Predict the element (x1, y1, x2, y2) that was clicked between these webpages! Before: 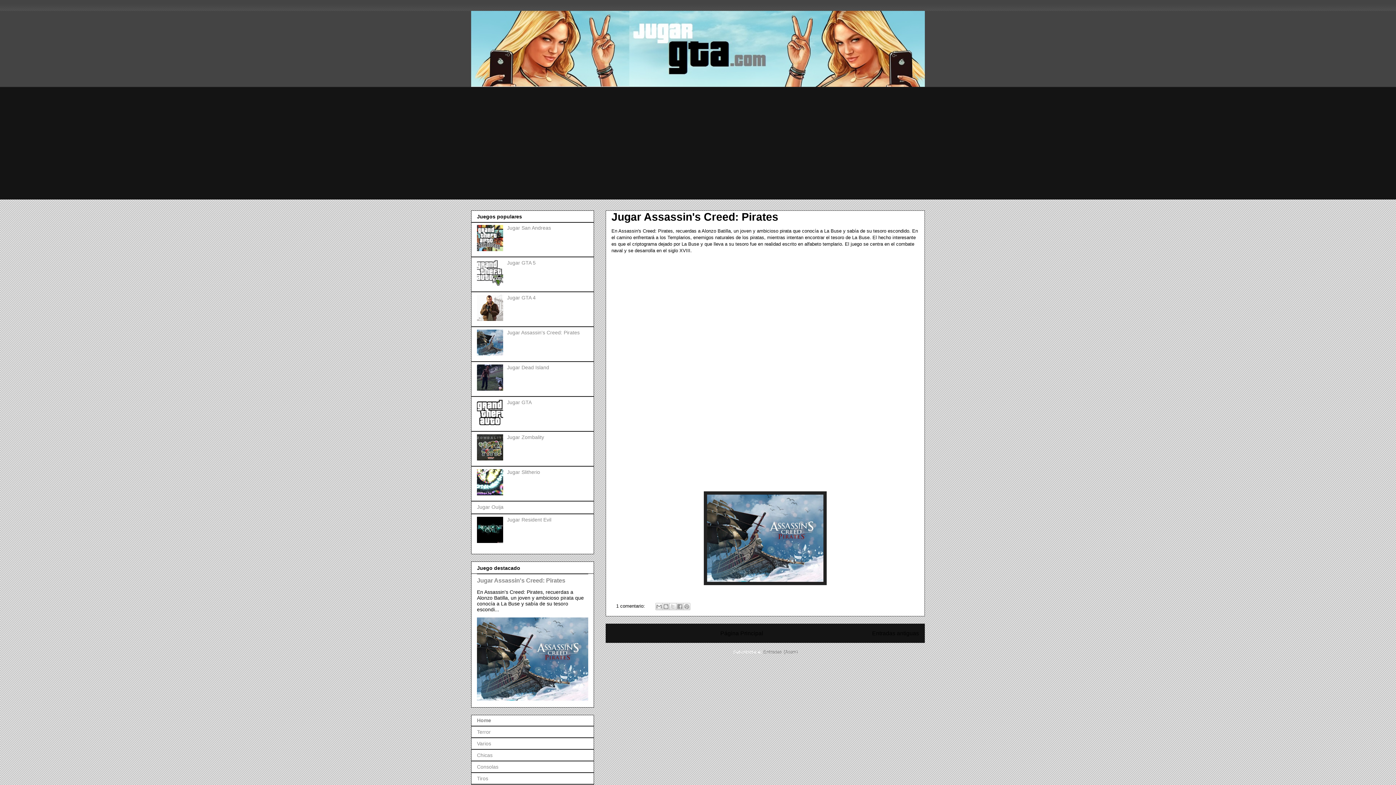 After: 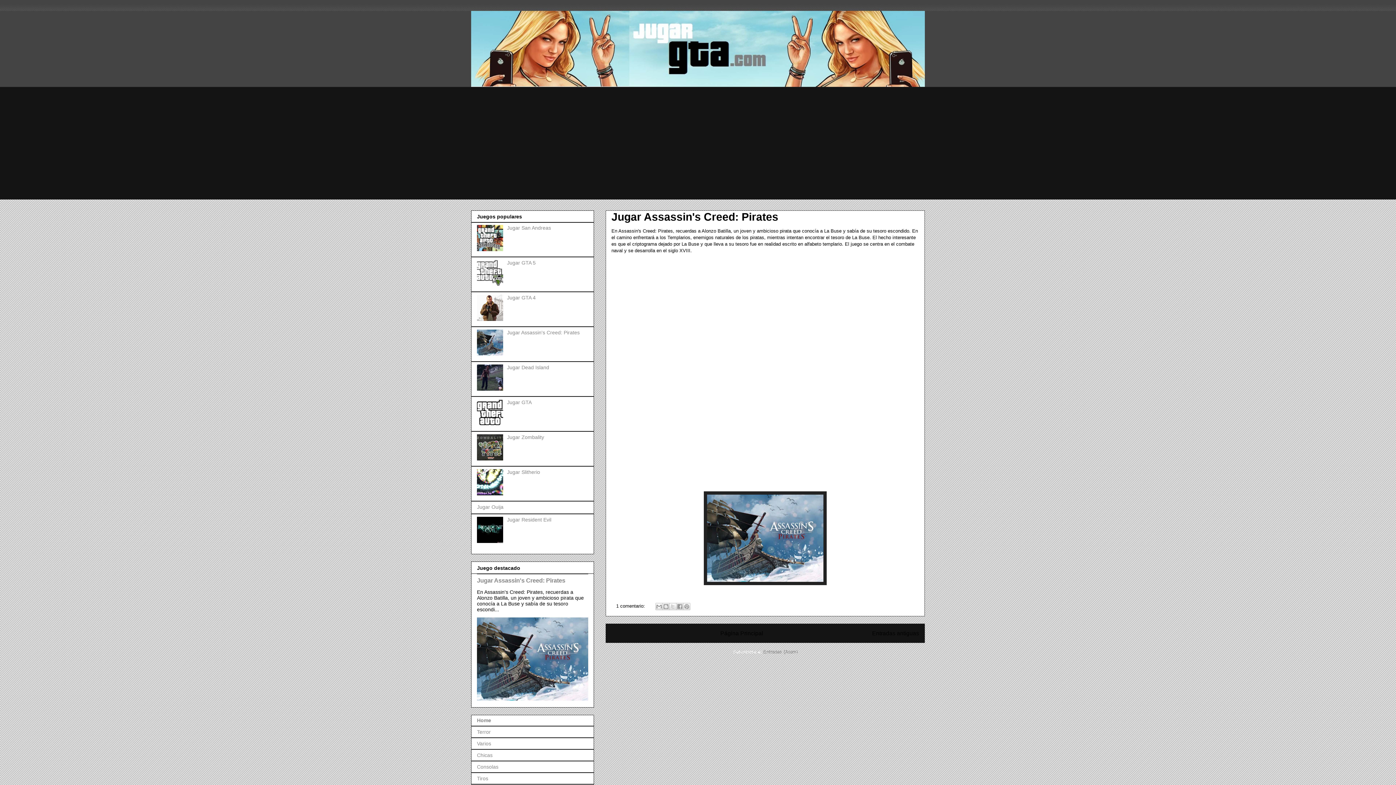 Action: label: Página Principal bbox: (720, 630, 763, 636)